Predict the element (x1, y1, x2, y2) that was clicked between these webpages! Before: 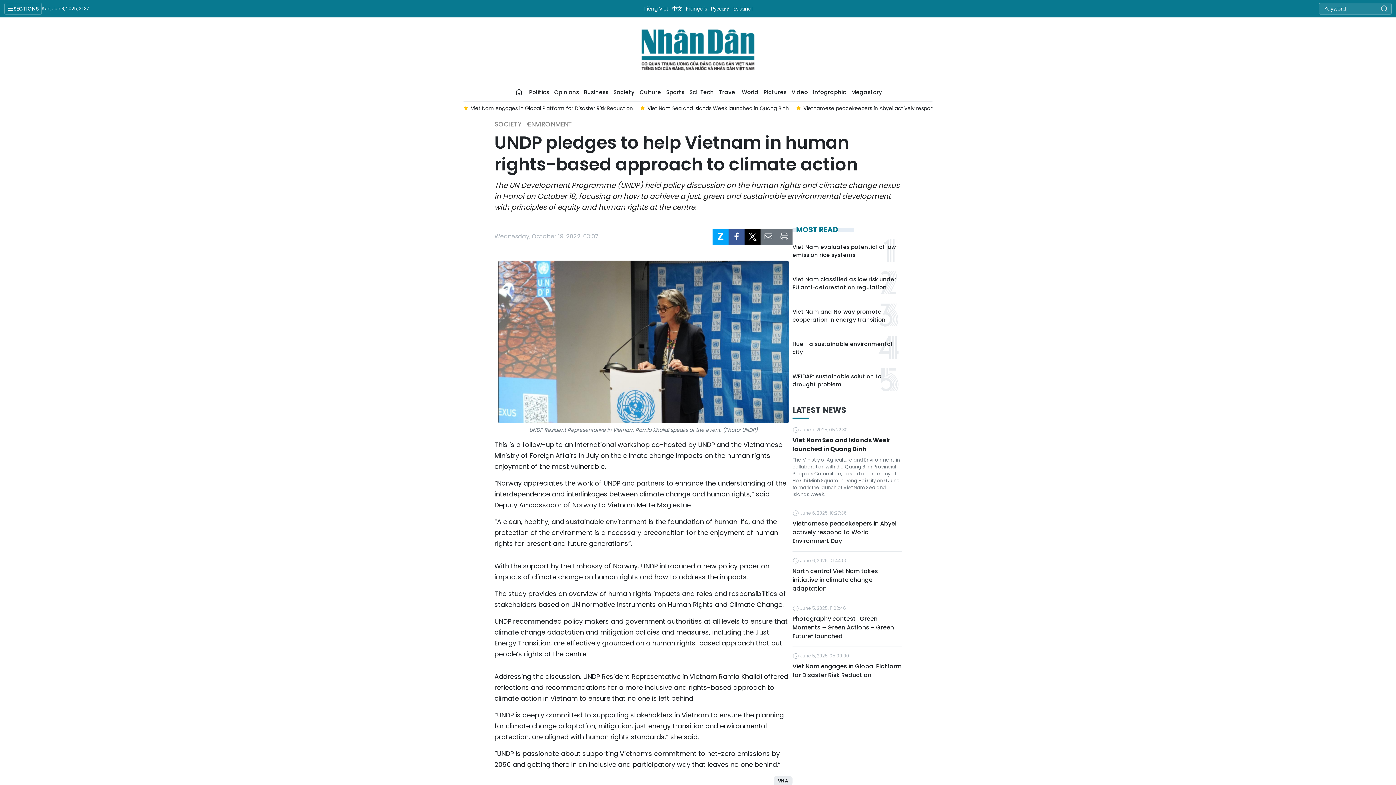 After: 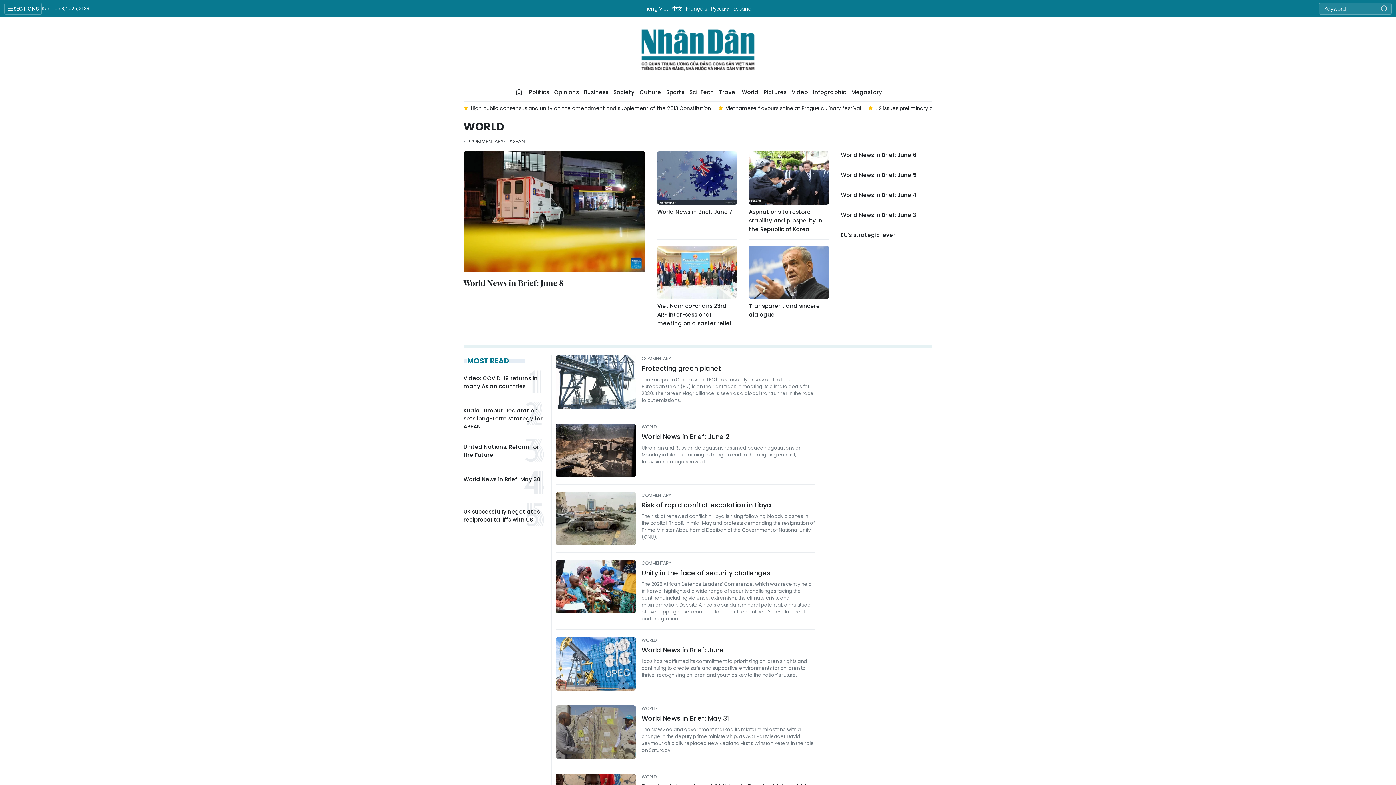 Action: label: World bbox: (739, 84, 761, 100)